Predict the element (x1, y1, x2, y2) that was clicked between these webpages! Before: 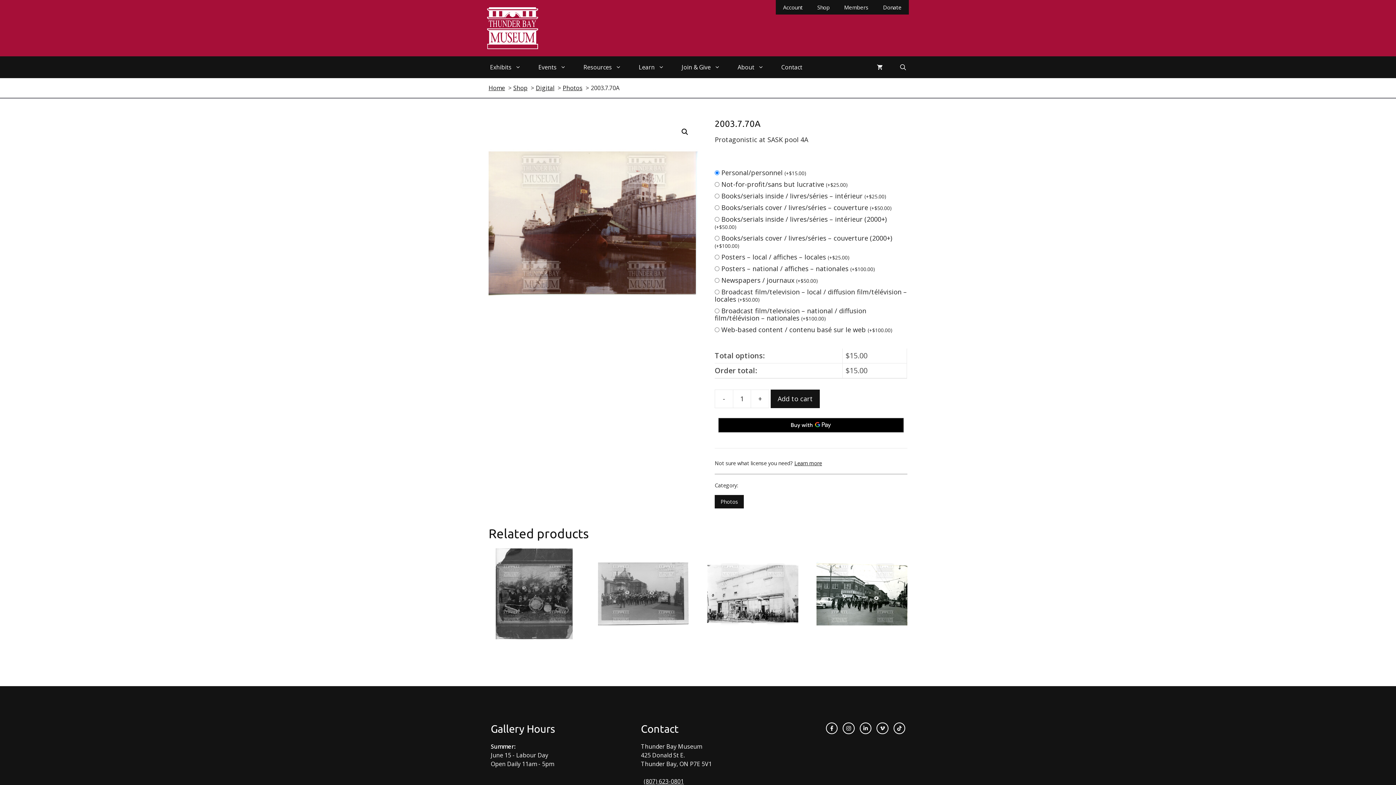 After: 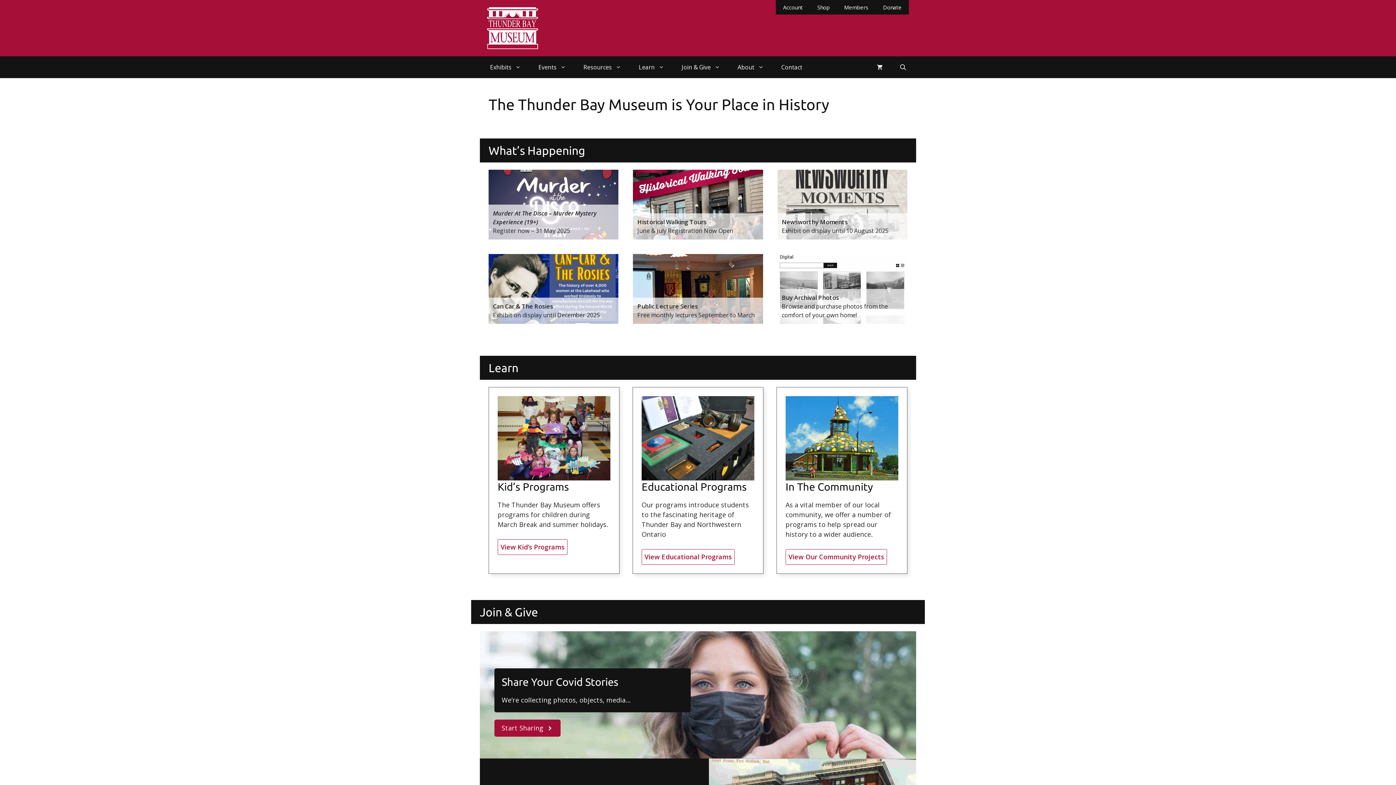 Action: bbox: (488, 83, 505, 91) label: Home